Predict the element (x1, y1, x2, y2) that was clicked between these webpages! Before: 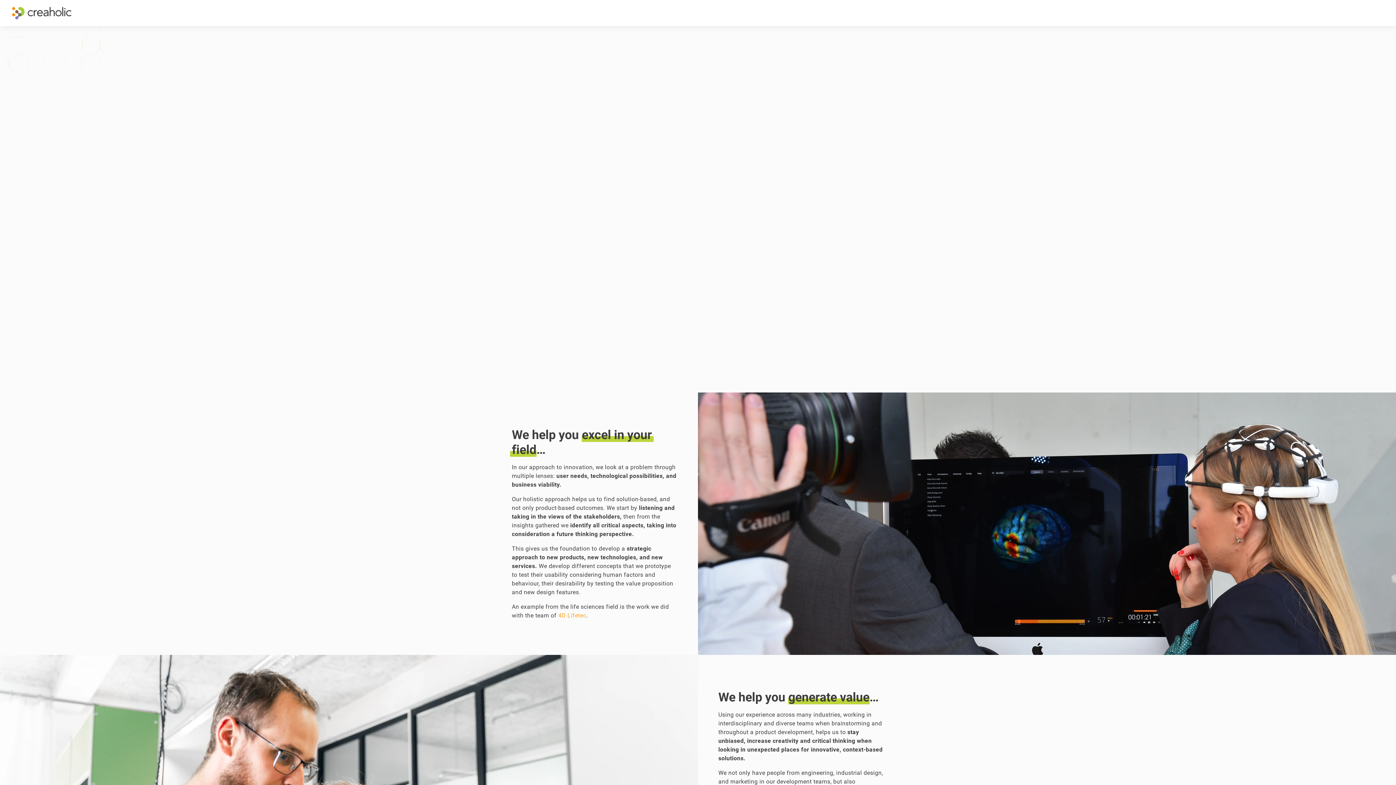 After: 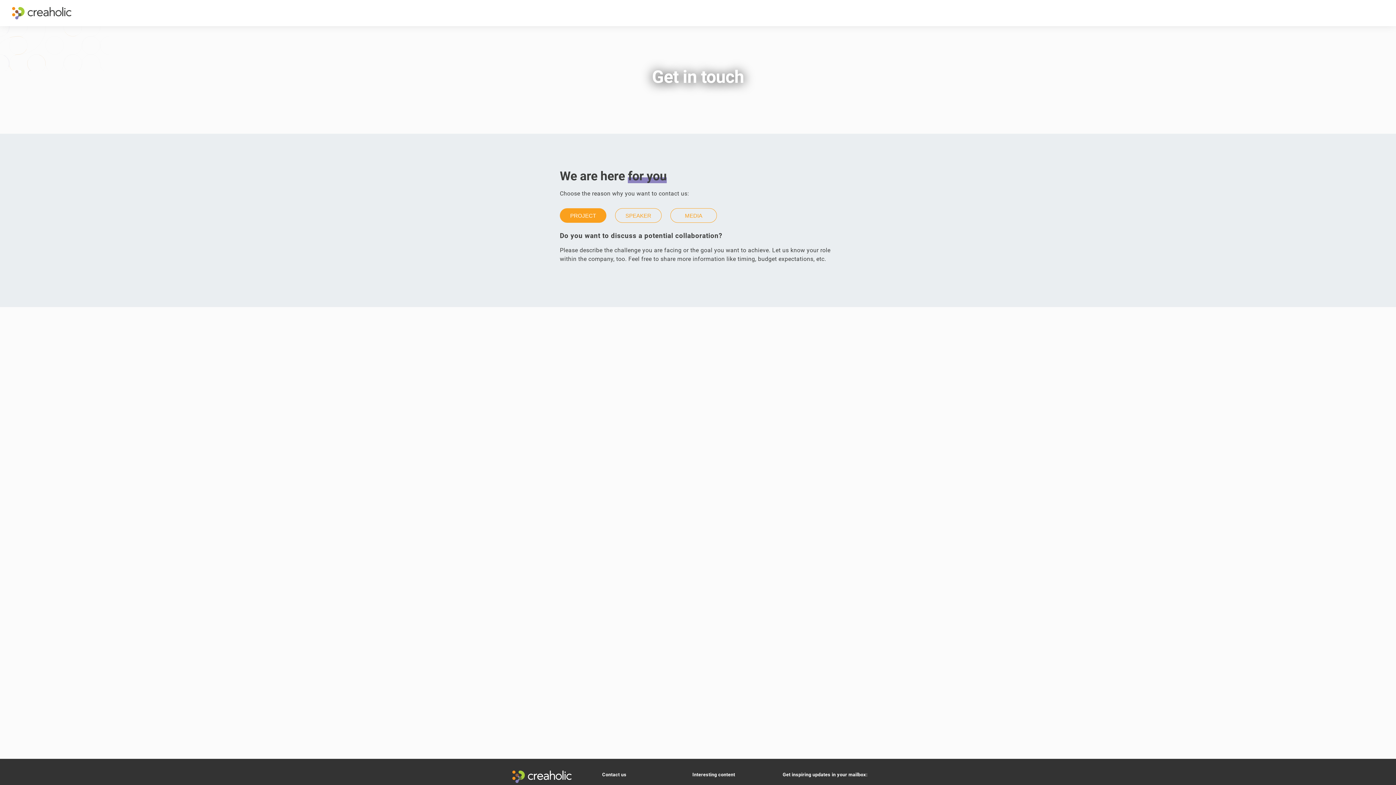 Action: bbox: (1326, 5, 1384, 20) label: GET IN TOUCH